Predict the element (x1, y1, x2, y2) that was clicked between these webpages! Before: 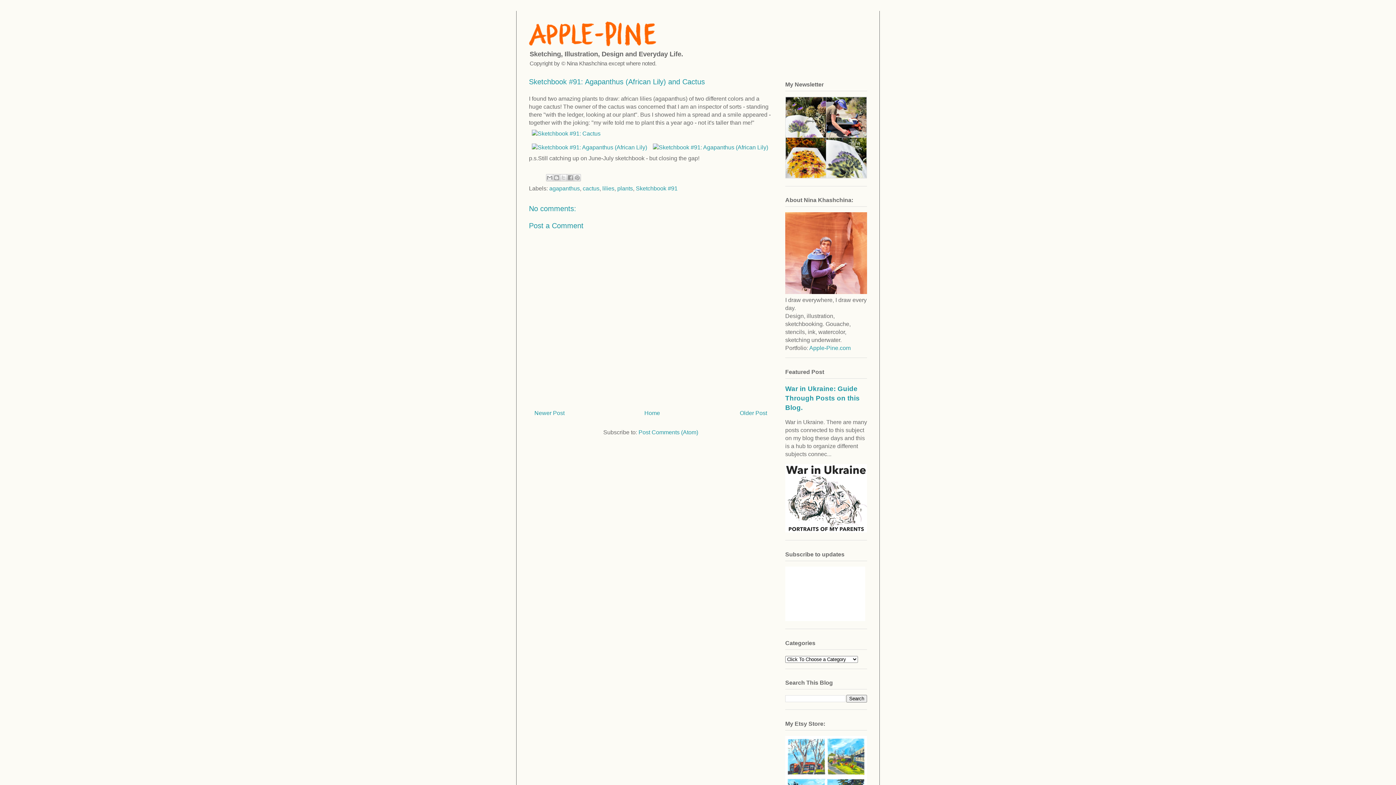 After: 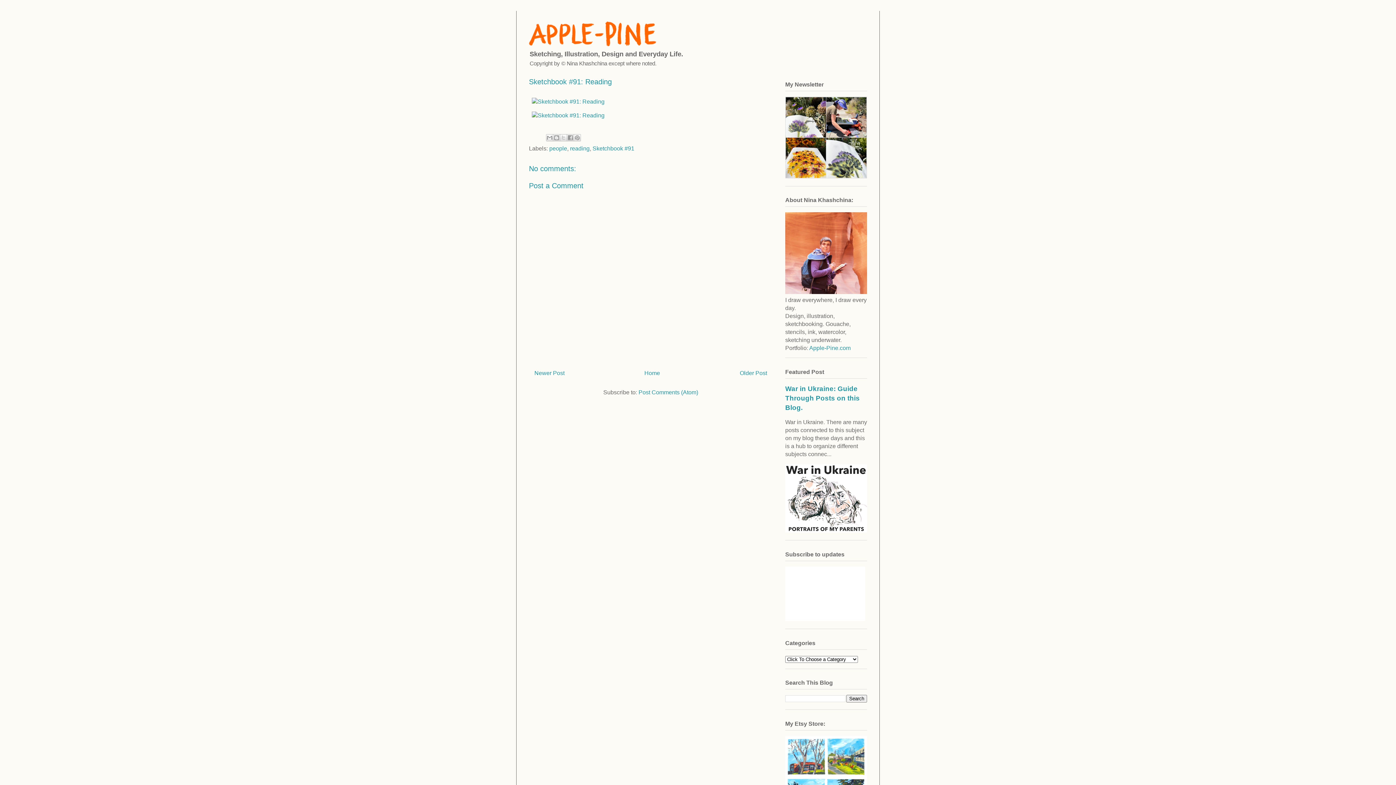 Action: bbox: (534, 410, 564, 416) label: Newer Post